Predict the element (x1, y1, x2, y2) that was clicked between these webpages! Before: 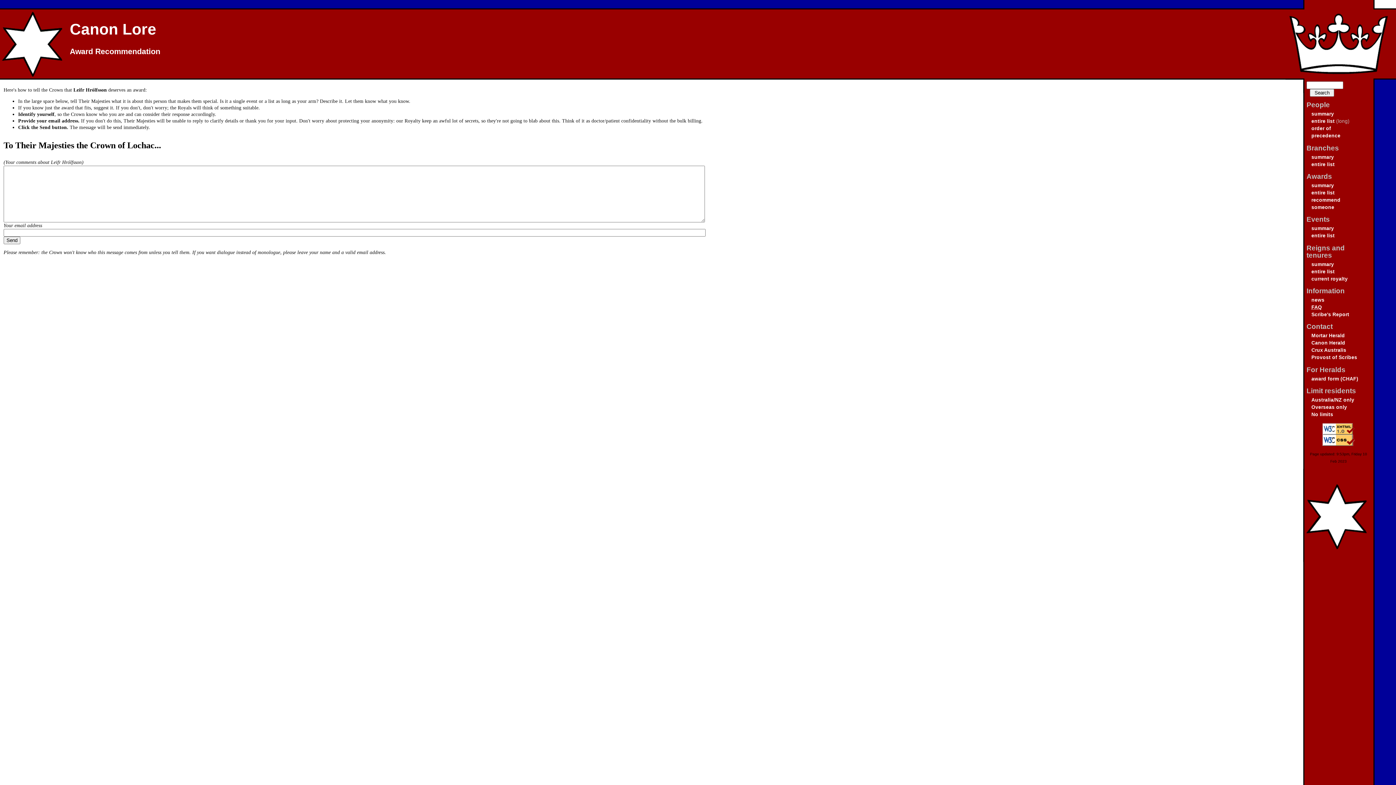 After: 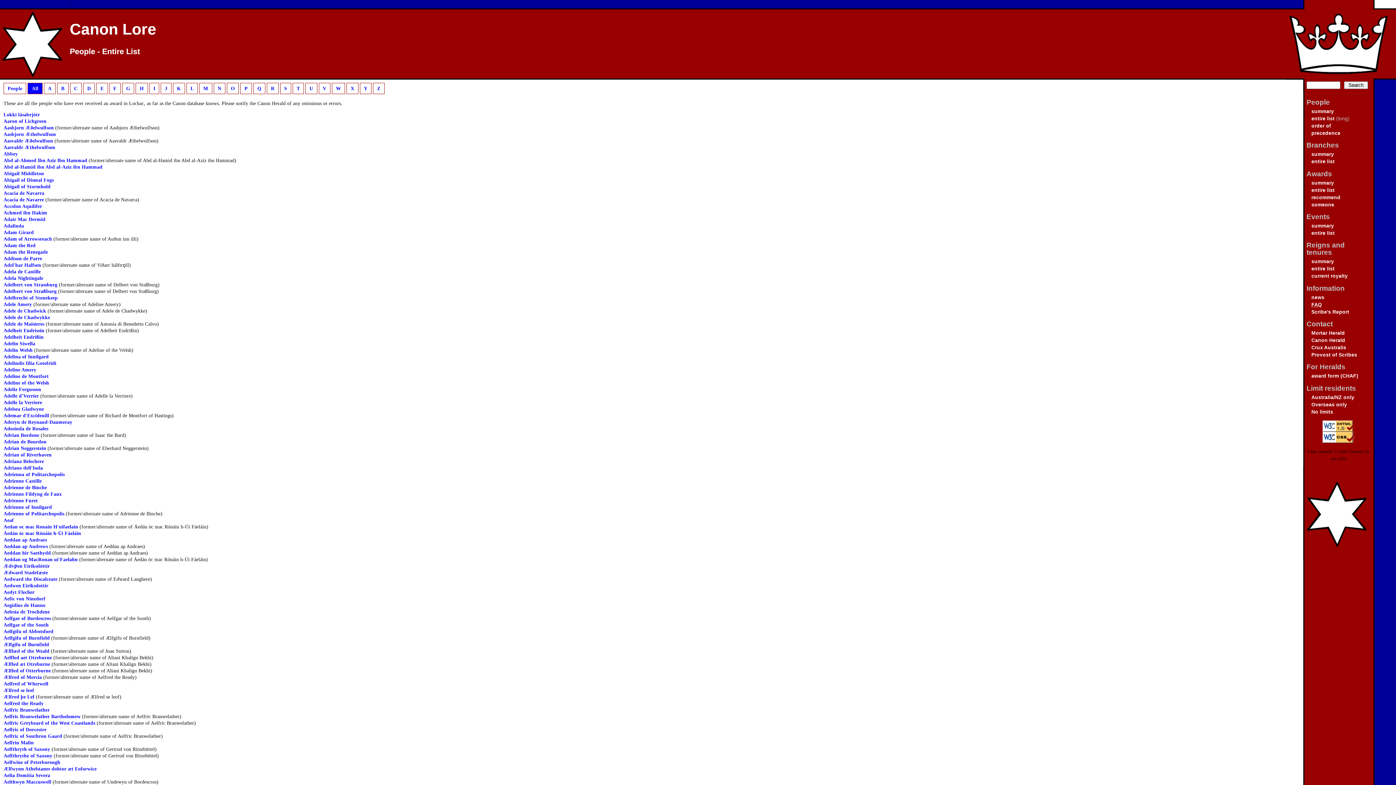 Action: bbox: (1311, 118, 1335, 124) label: entire list